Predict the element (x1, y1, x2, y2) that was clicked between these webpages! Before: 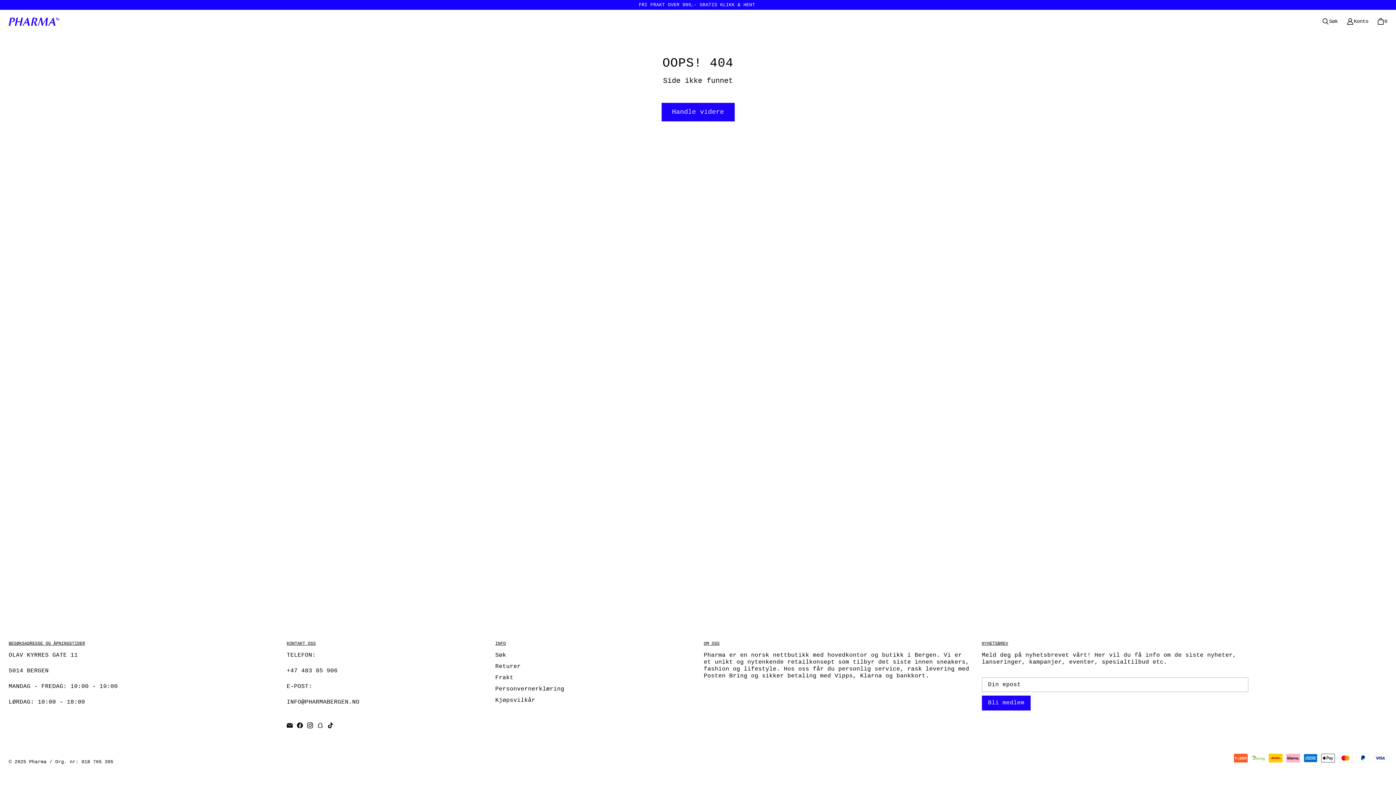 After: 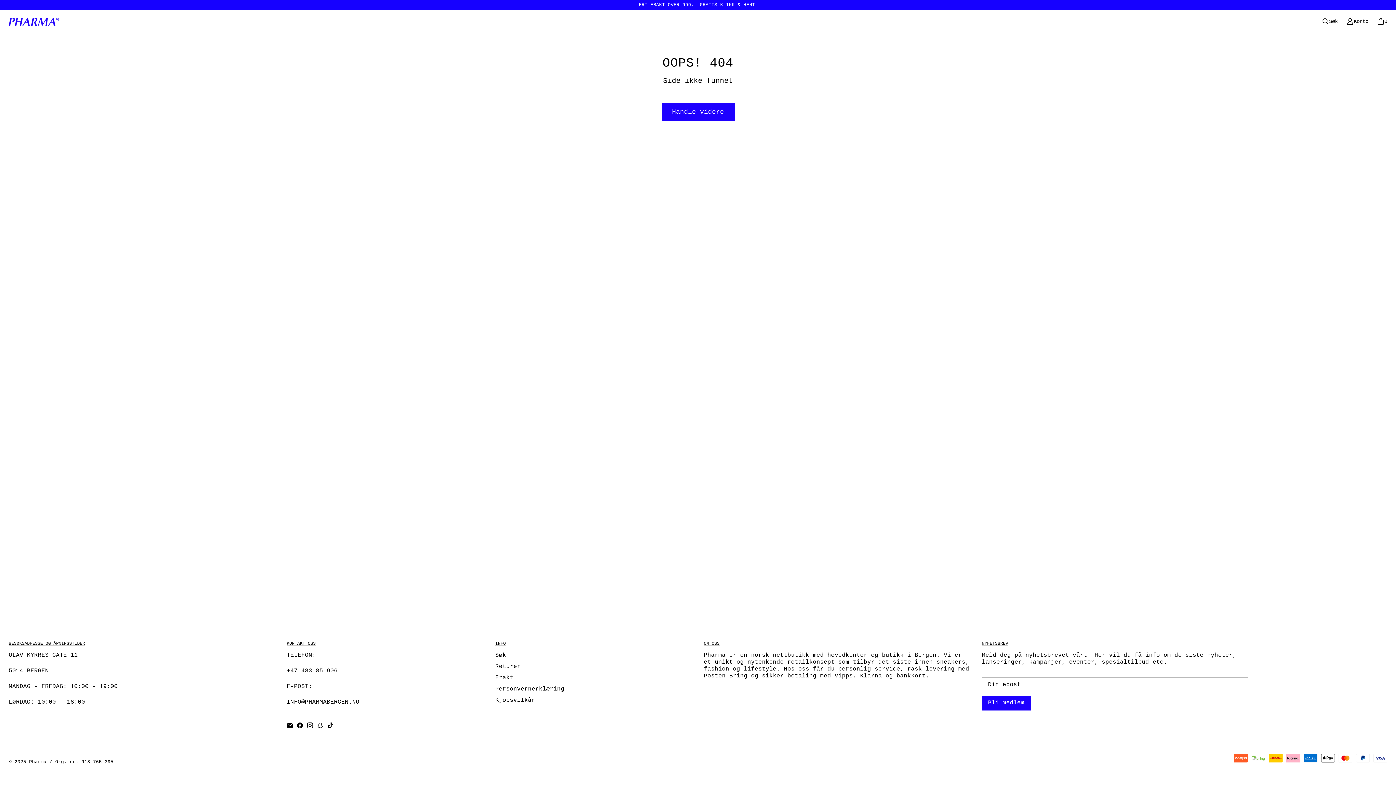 Action: bbox: (305, 720, 315, 730) label: Pharma on Instagram